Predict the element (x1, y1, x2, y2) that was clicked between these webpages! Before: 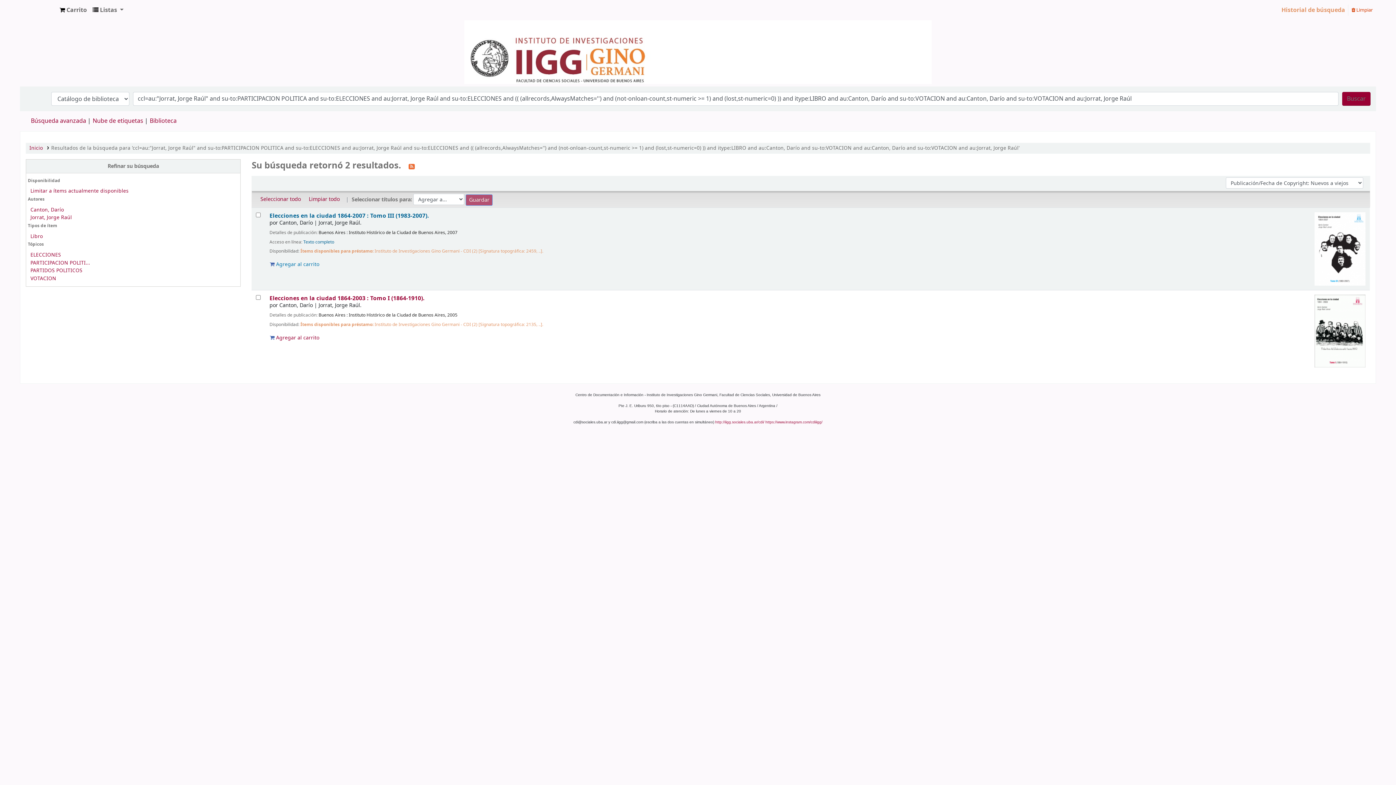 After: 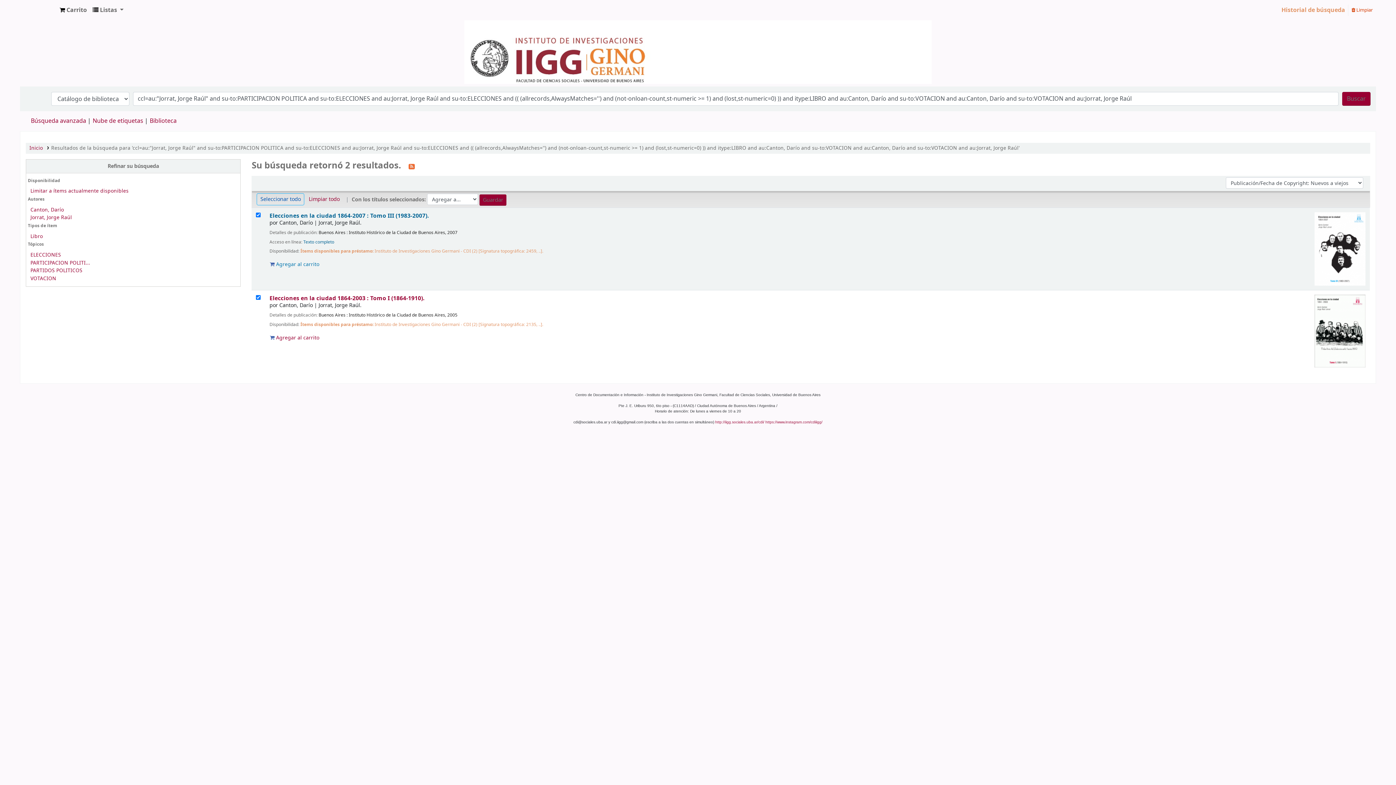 Action: bbox: (257, 193, 304, 205) label: Seleccionar todo